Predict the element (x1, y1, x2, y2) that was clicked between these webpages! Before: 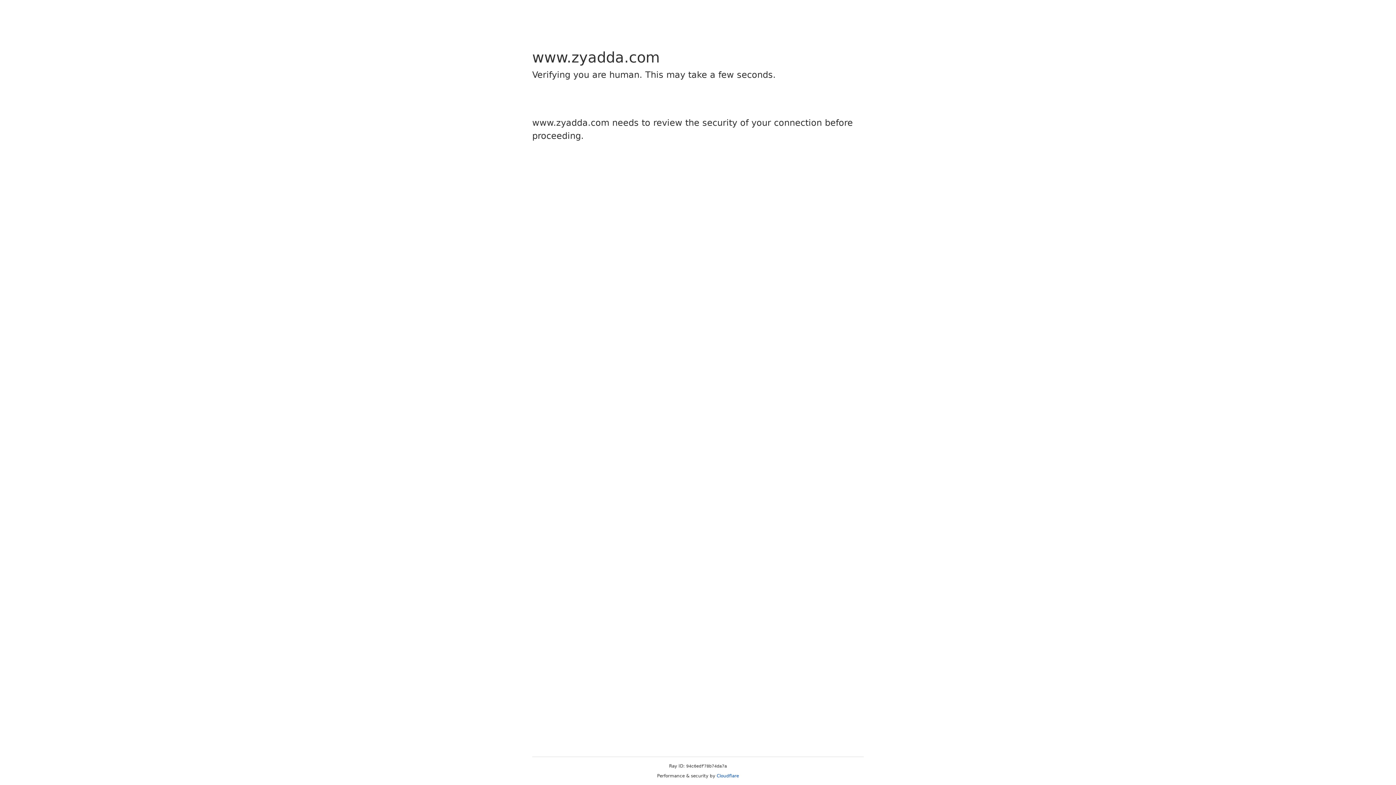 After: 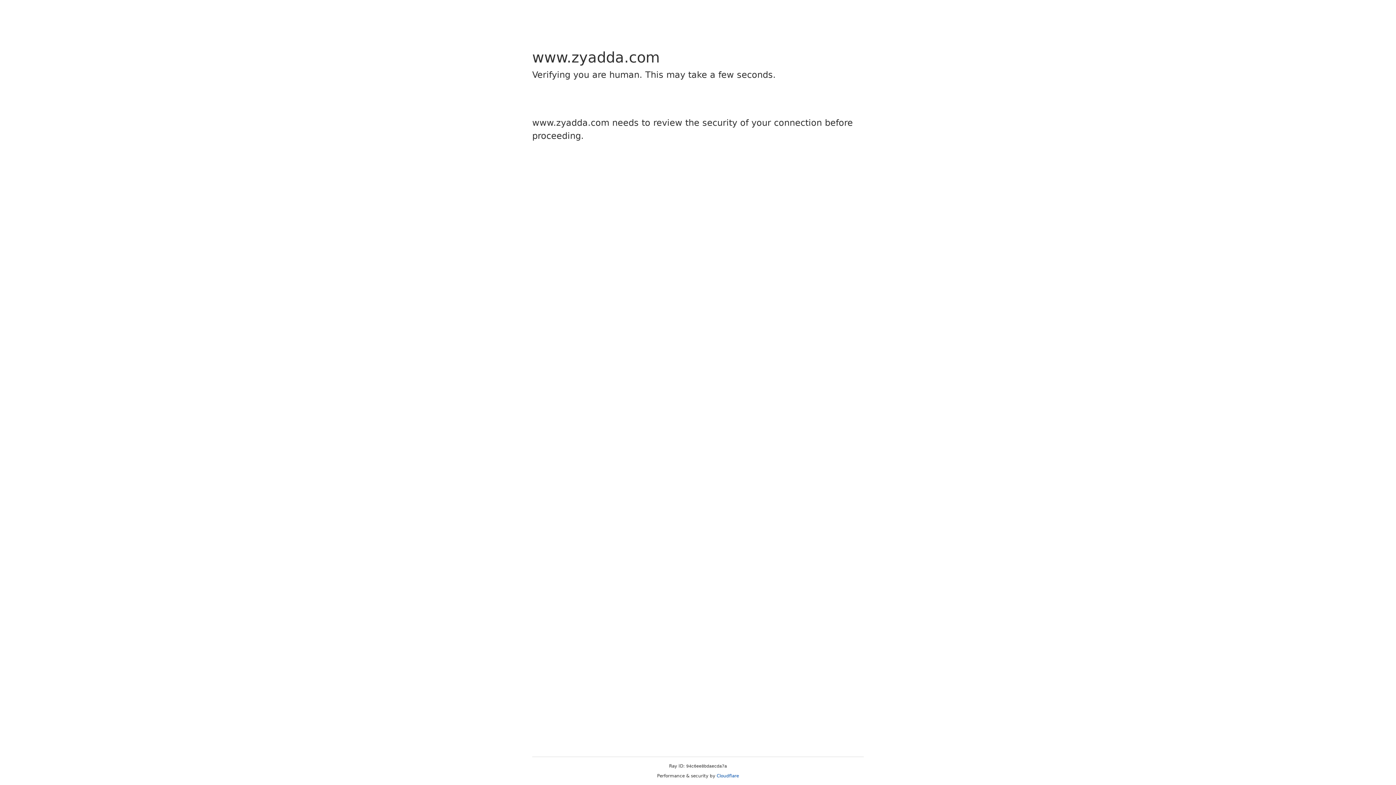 Action: bbox: (716, 773, 739, 778) label: Cloudflare